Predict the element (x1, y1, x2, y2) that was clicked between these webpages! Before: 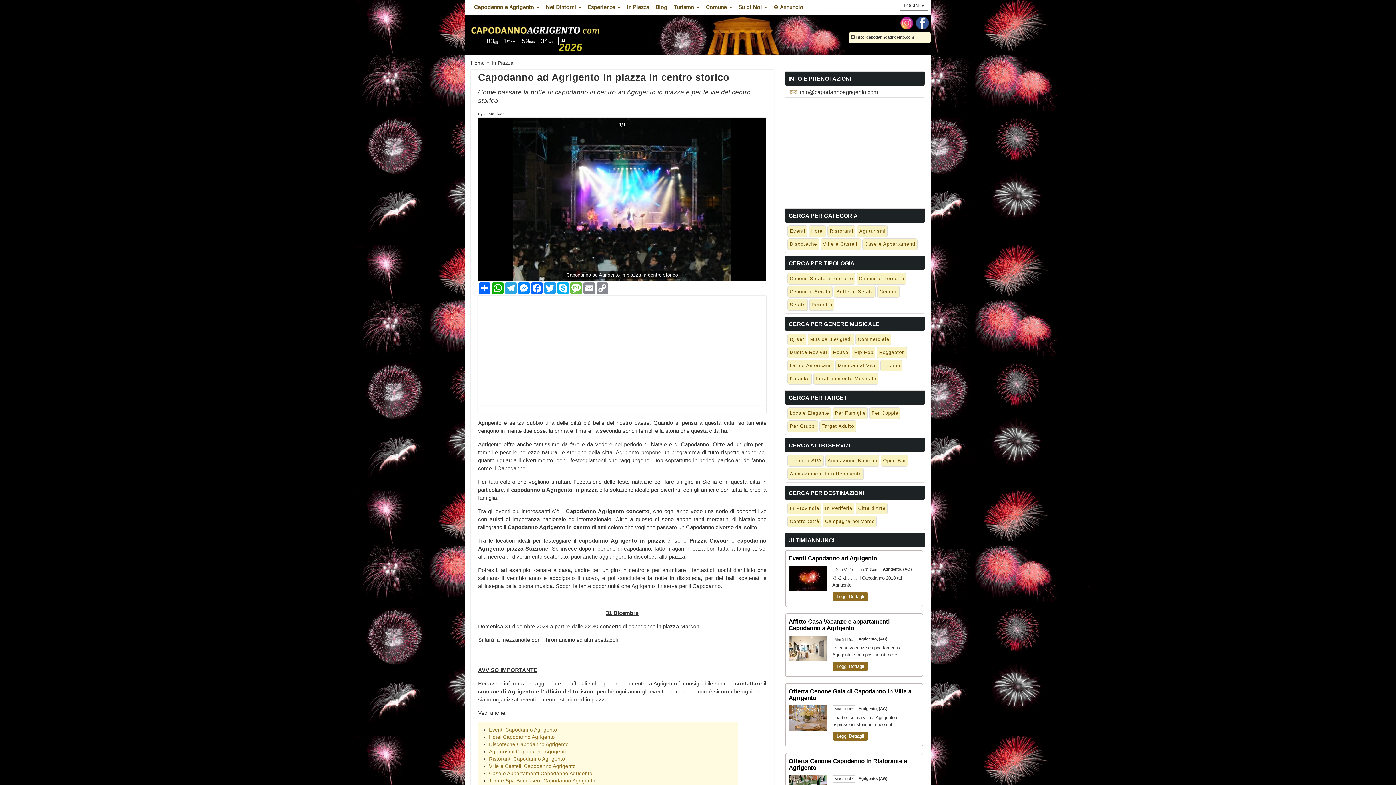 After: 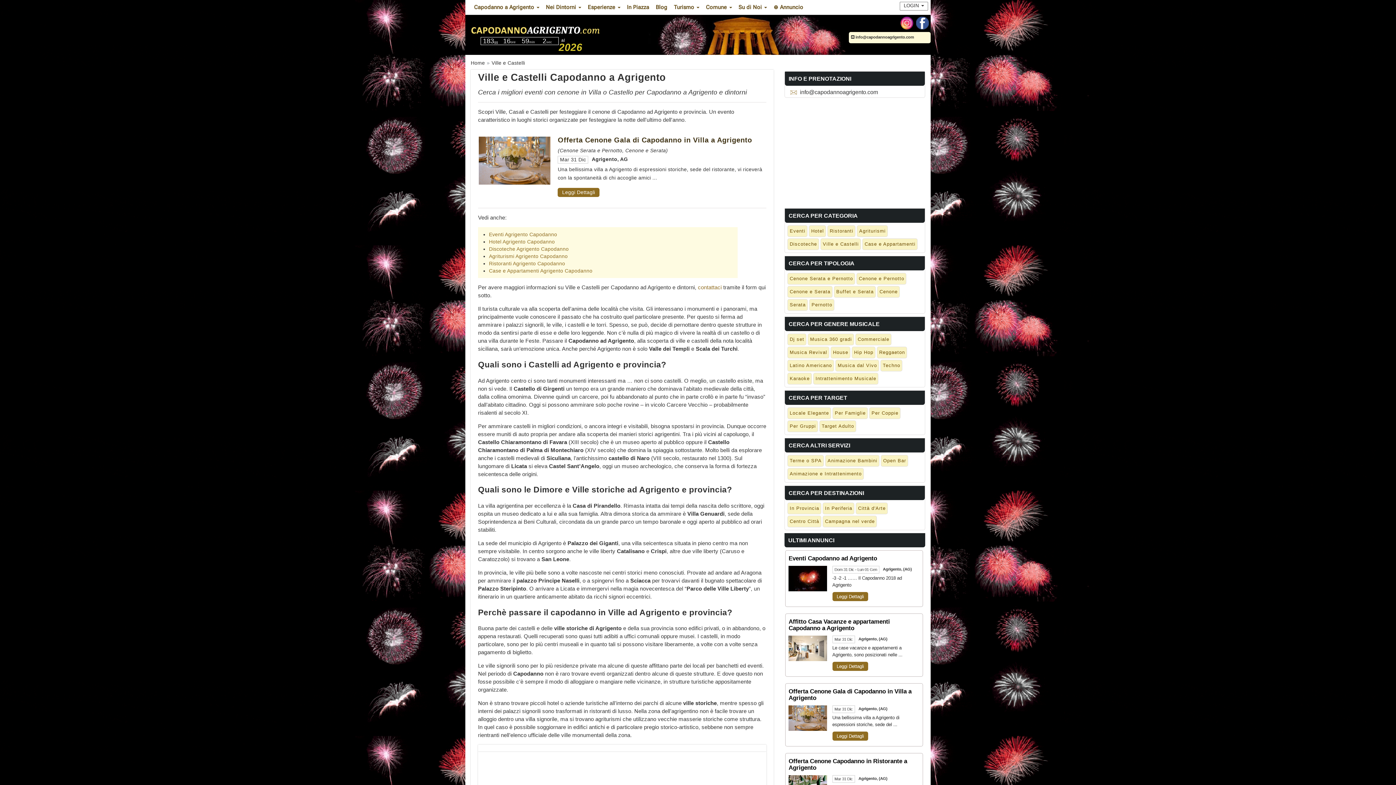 Action: label: Ville e Castelli Capodanno Agrigento bbox: (489, 763, 576, 769)